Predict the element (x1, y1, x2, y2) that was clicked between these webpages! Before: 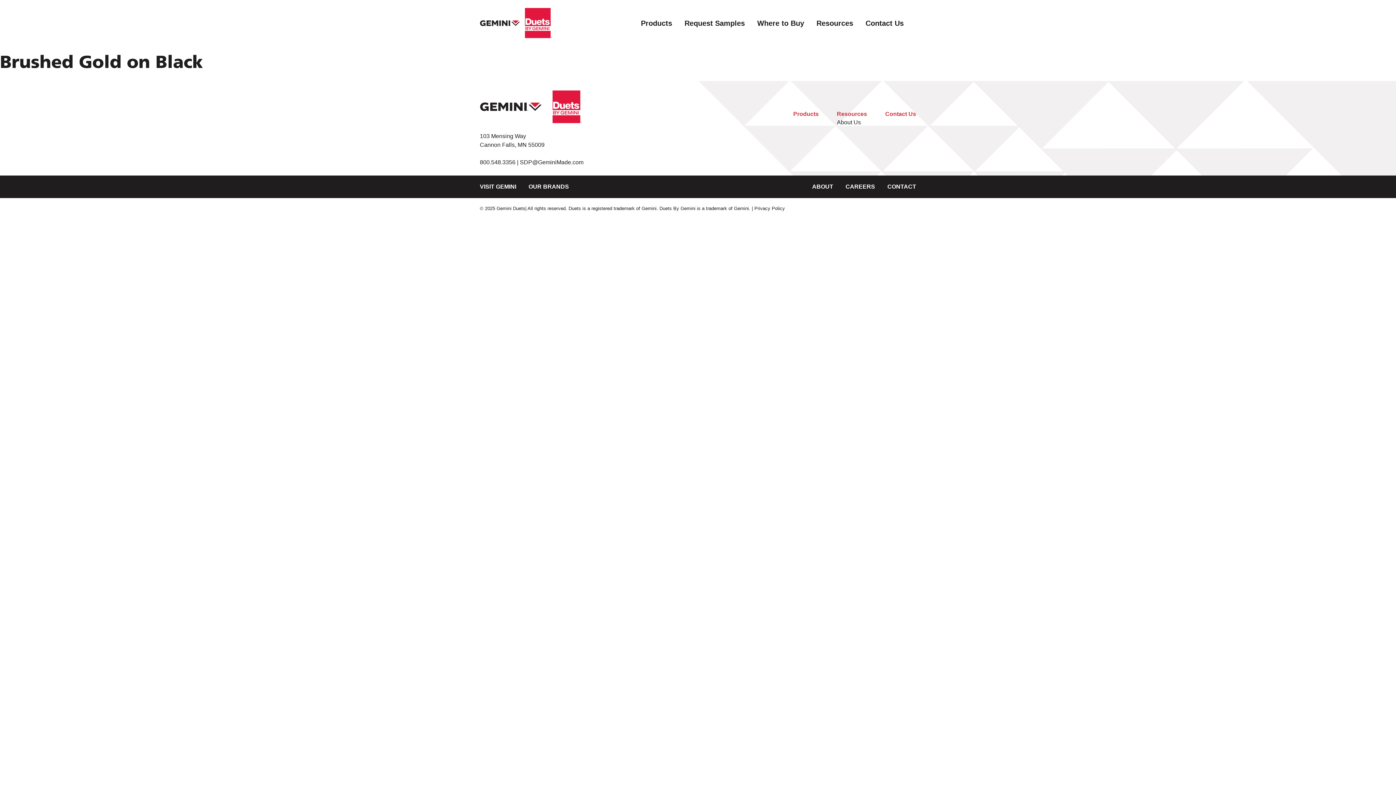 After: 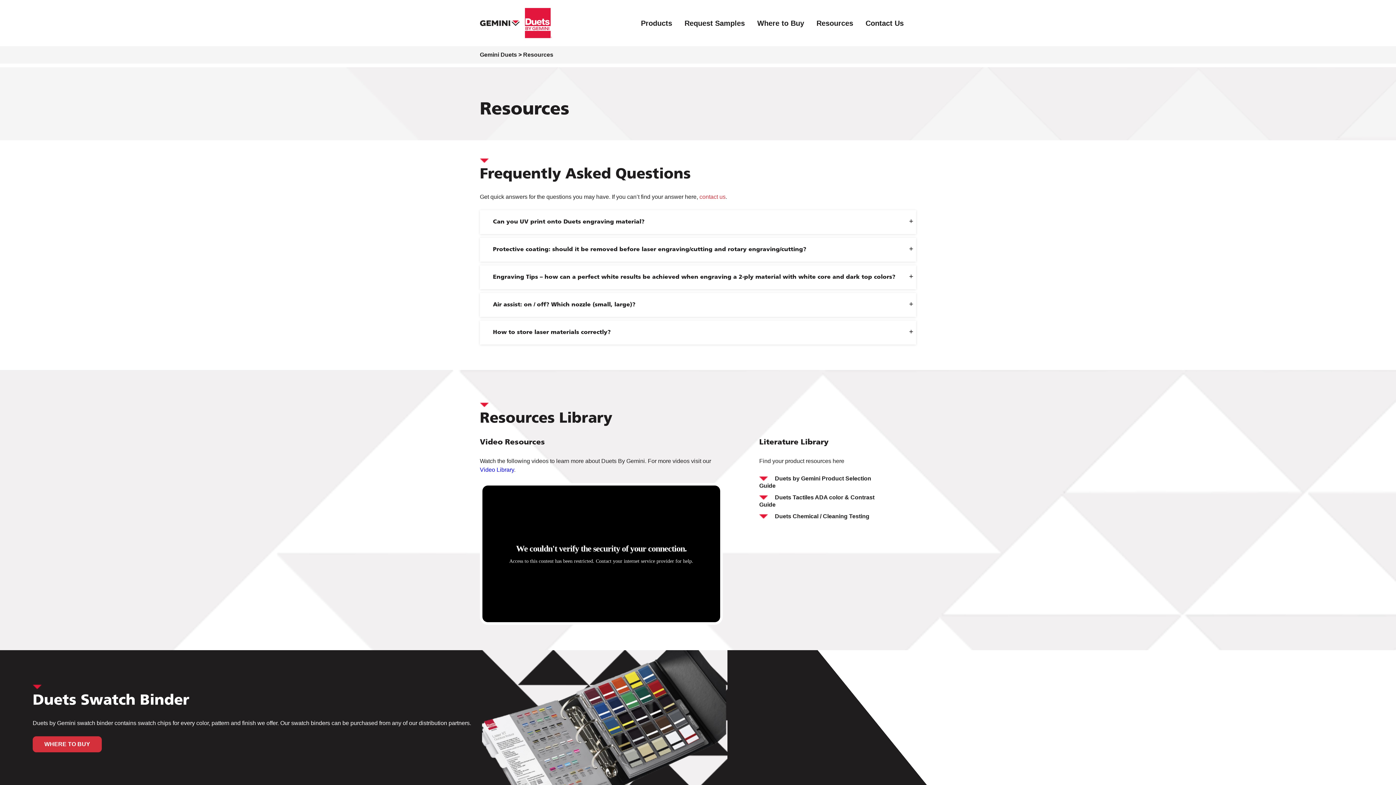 Action: bbox: (837, 110, 867, 117) label: Resources